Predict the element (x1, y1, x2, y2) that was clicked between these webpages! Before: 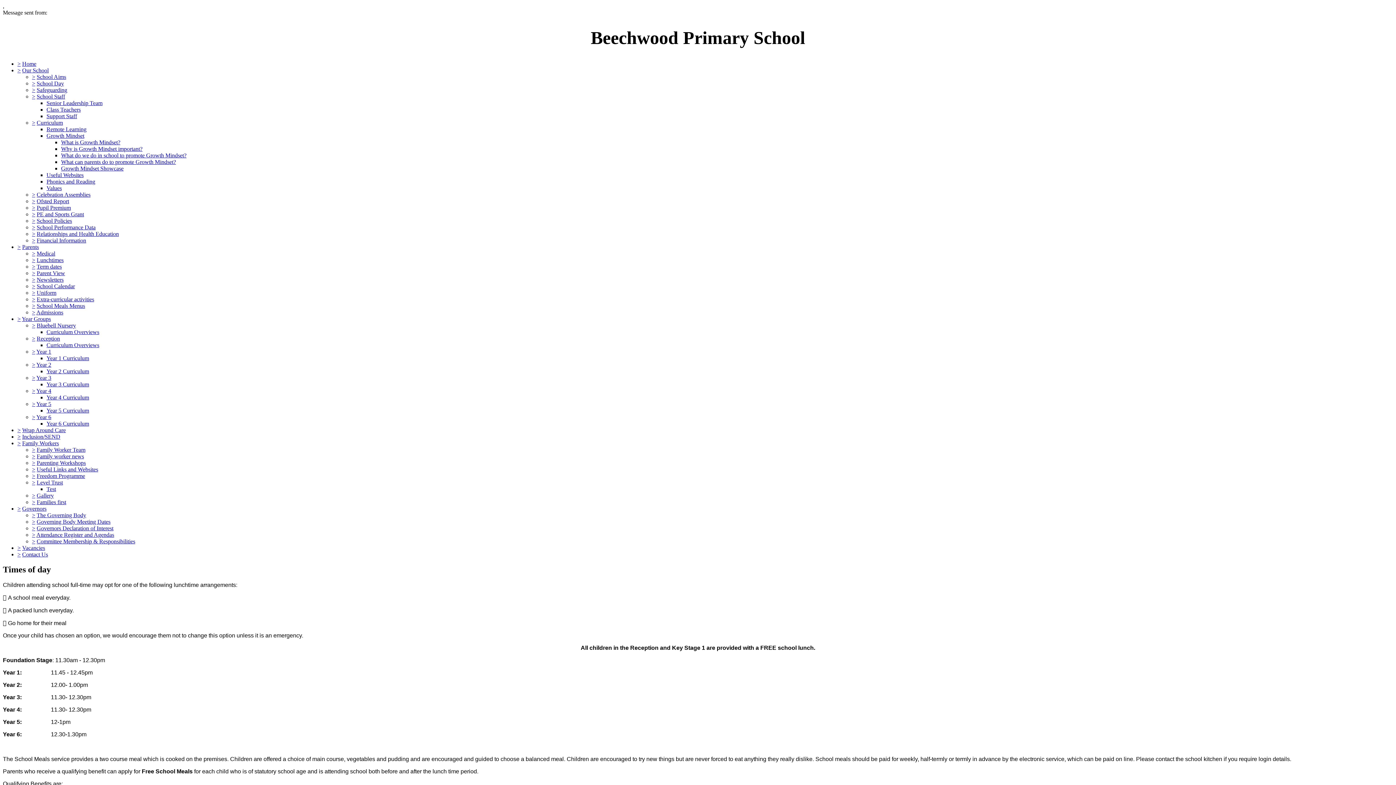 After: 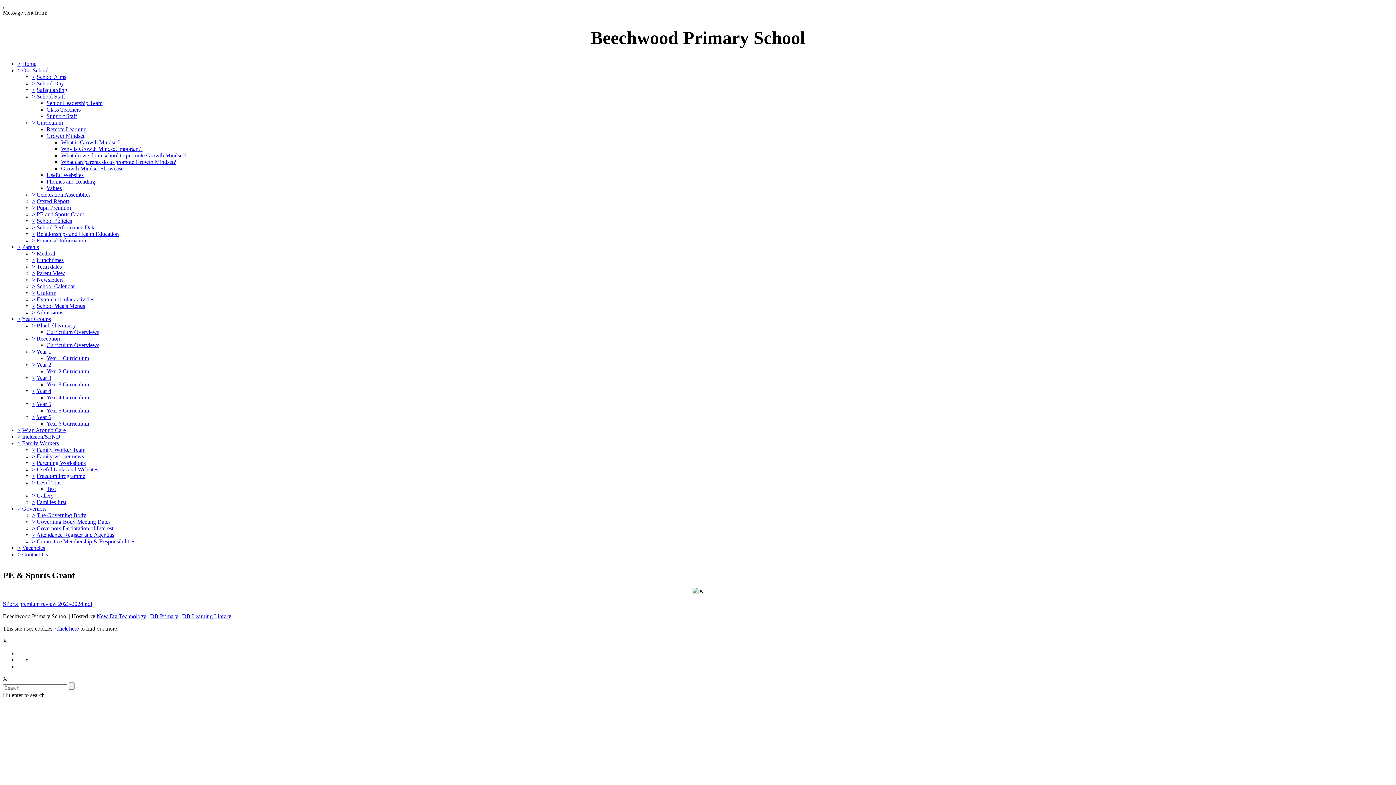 Action: bbox: (36, 211, 84, 217) label: PE and Sports Grant